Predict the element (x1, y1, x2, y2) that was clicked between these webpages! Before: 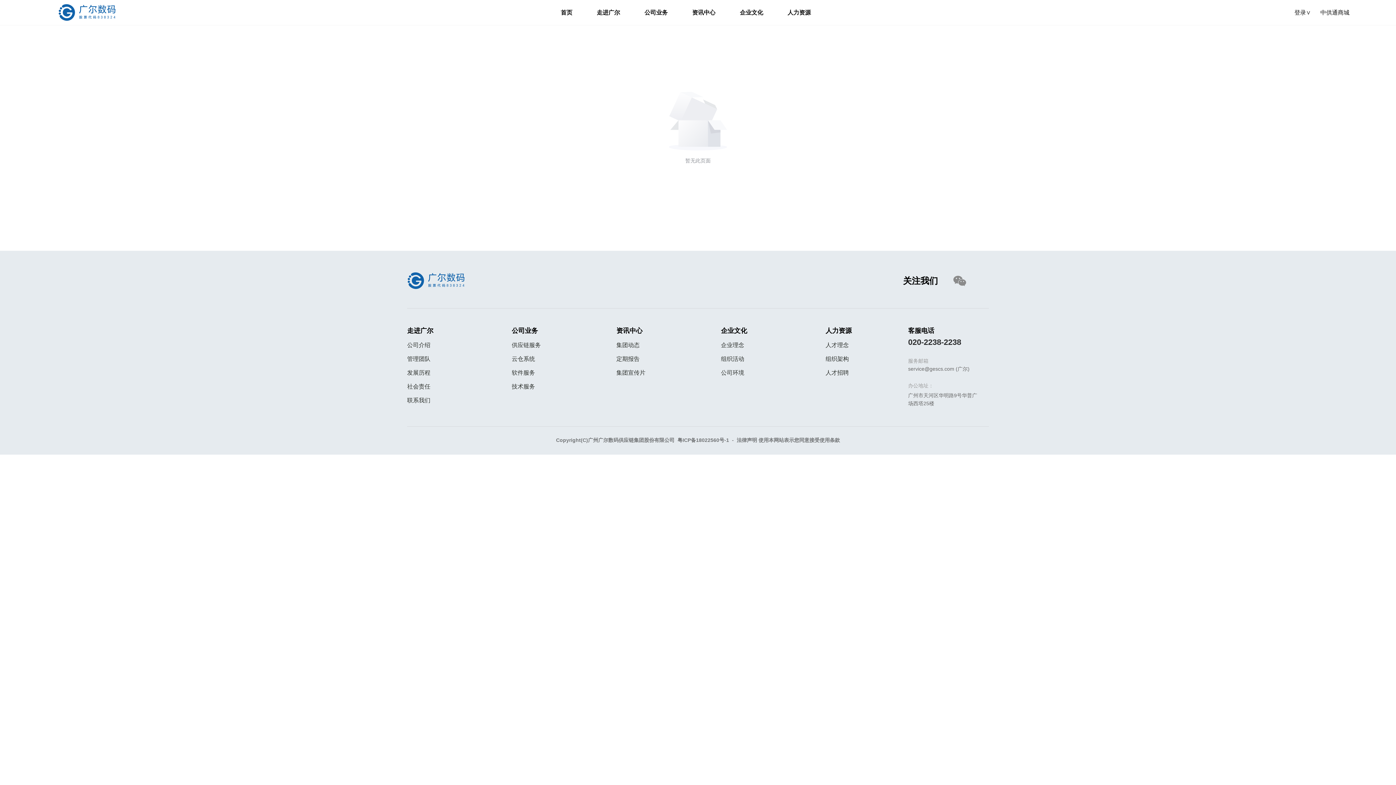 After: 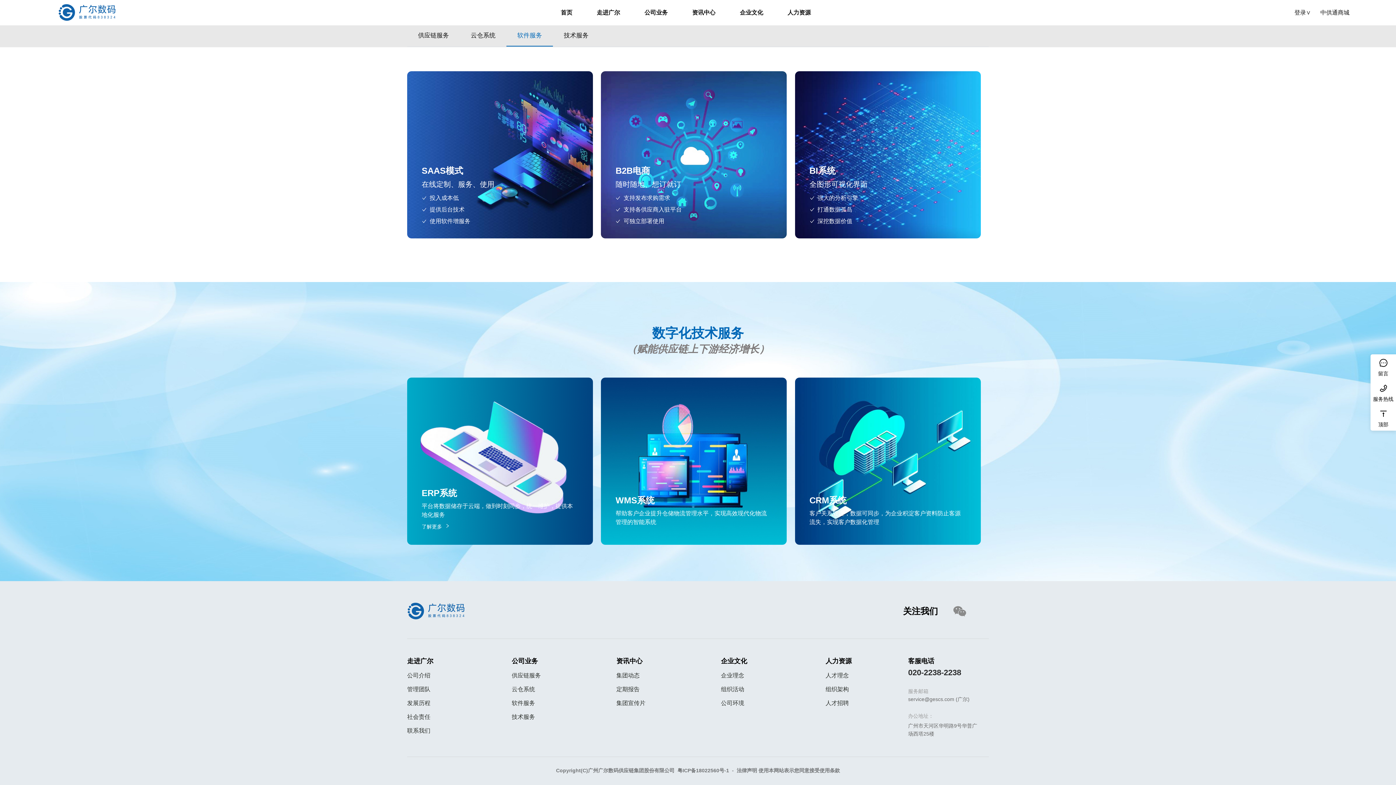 Action: label: 技术服务 bbox: (511, 383, 535, 389)